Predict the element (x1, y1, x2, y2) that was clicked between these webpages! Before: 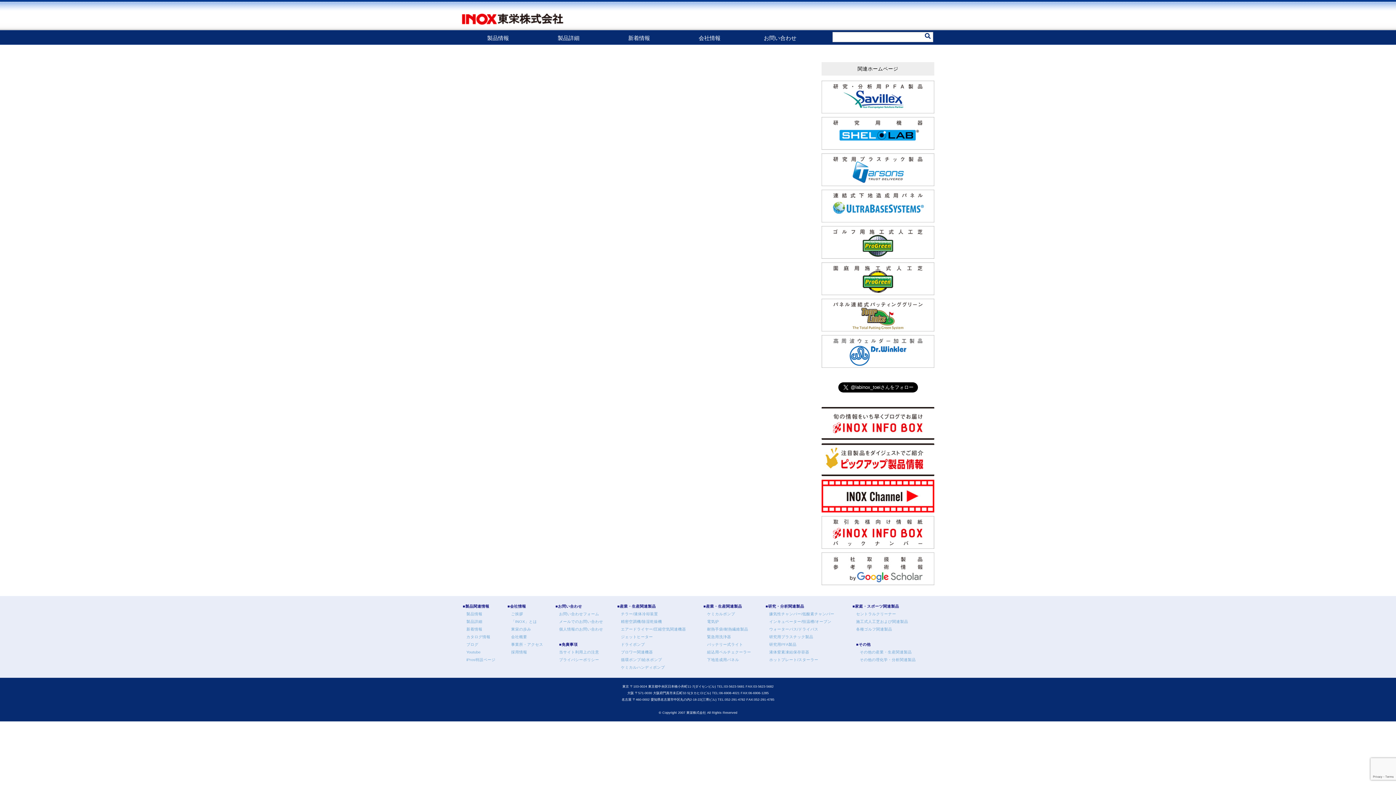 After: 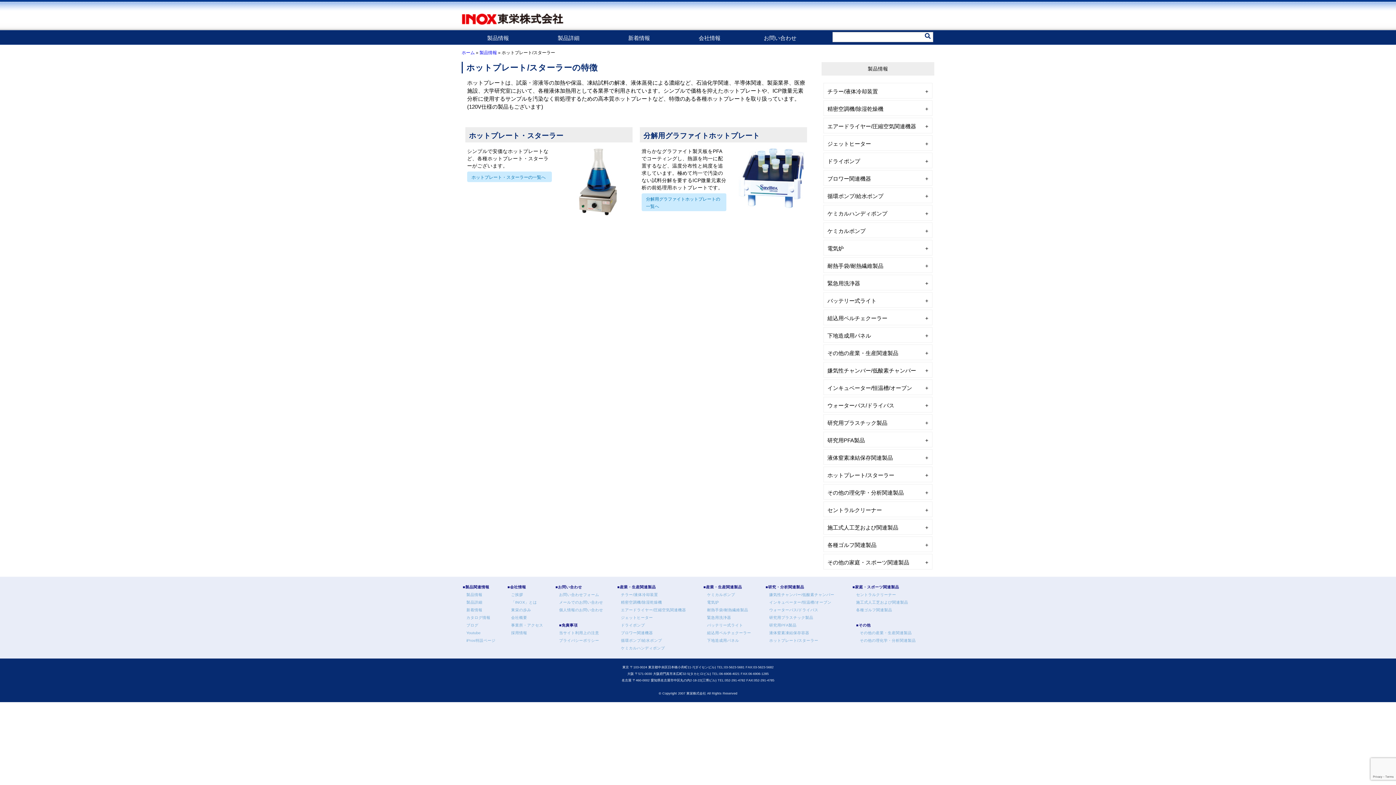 Action: bbox: (769, 657, 818, 662) label: ホットプレート/スターラー